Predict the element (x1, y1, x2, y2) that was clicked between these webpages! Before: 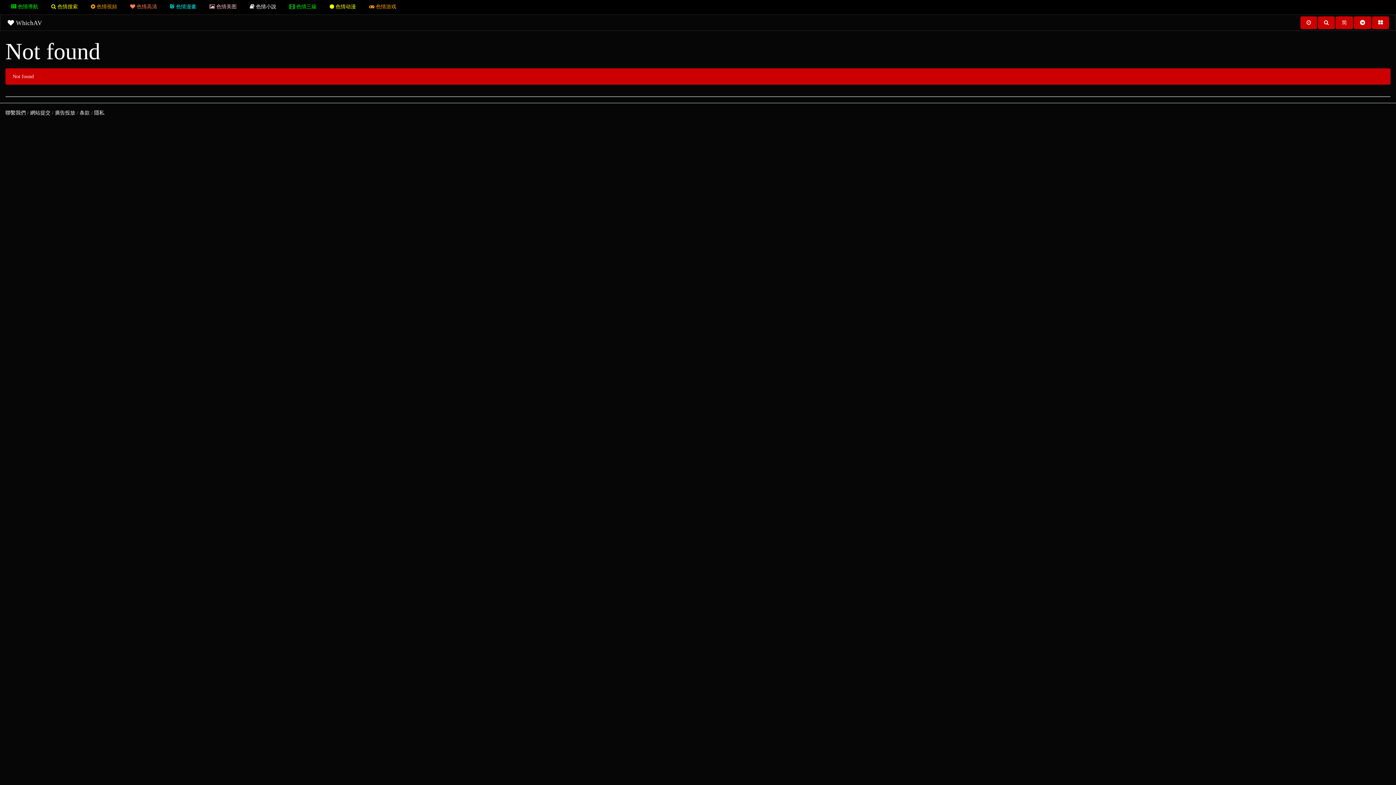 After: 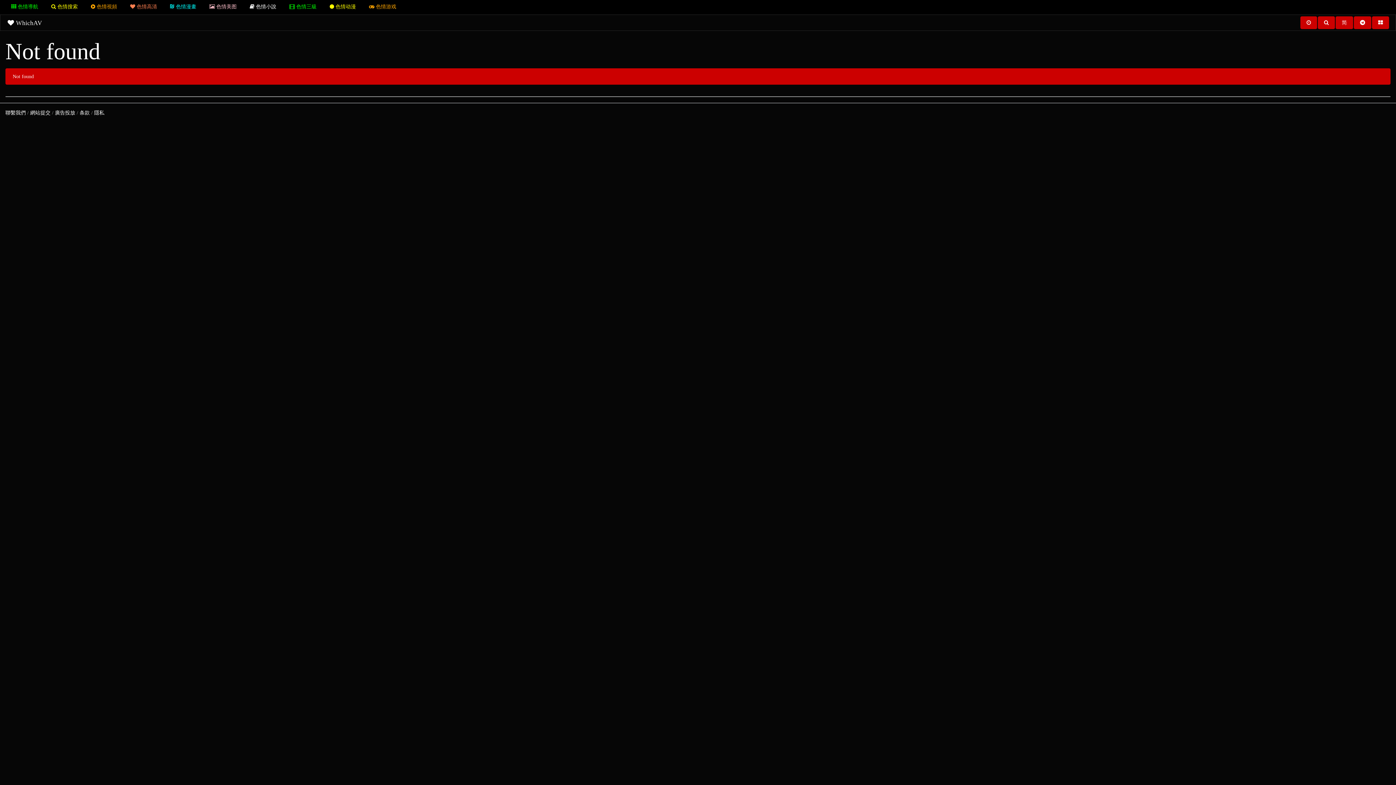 Action: bbox: (203, 0, 242, 13) label:  色情美图